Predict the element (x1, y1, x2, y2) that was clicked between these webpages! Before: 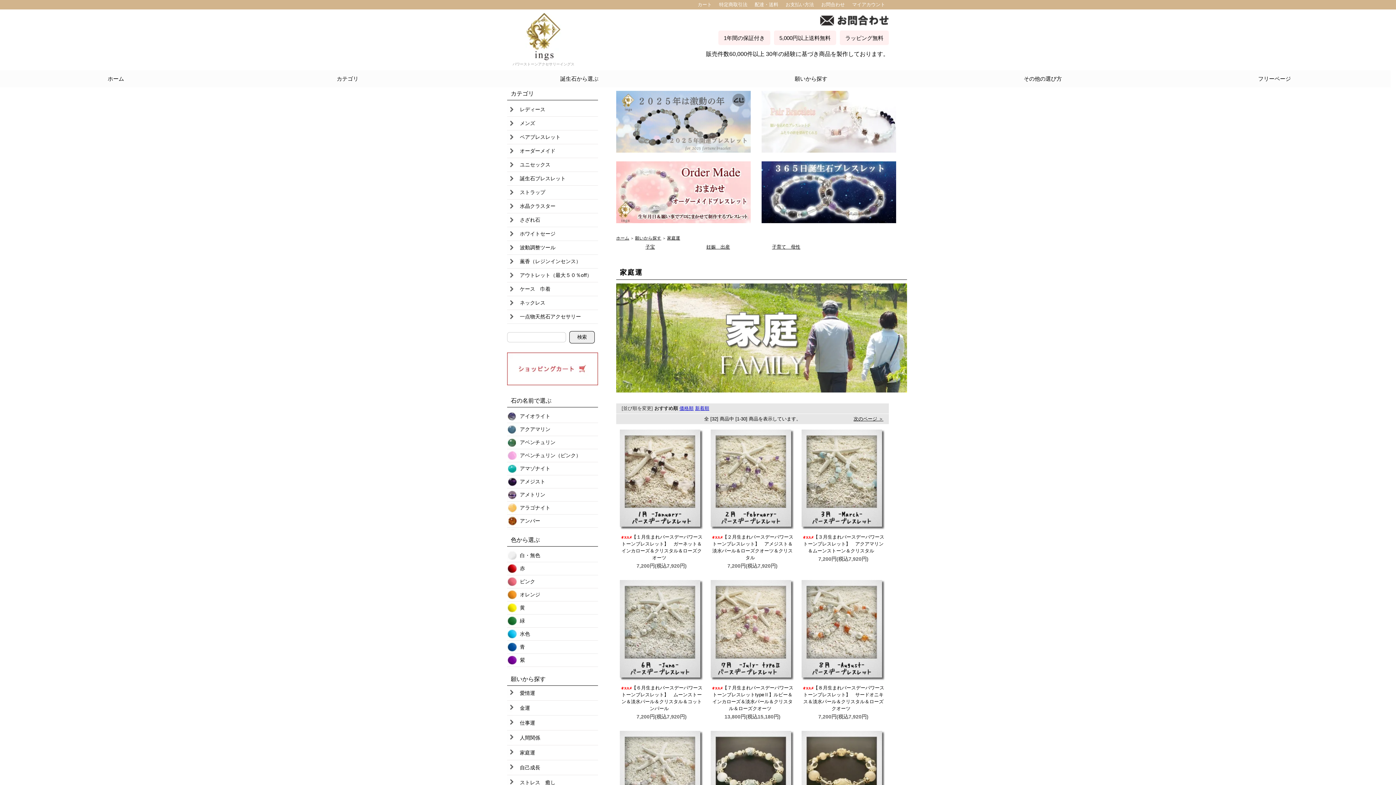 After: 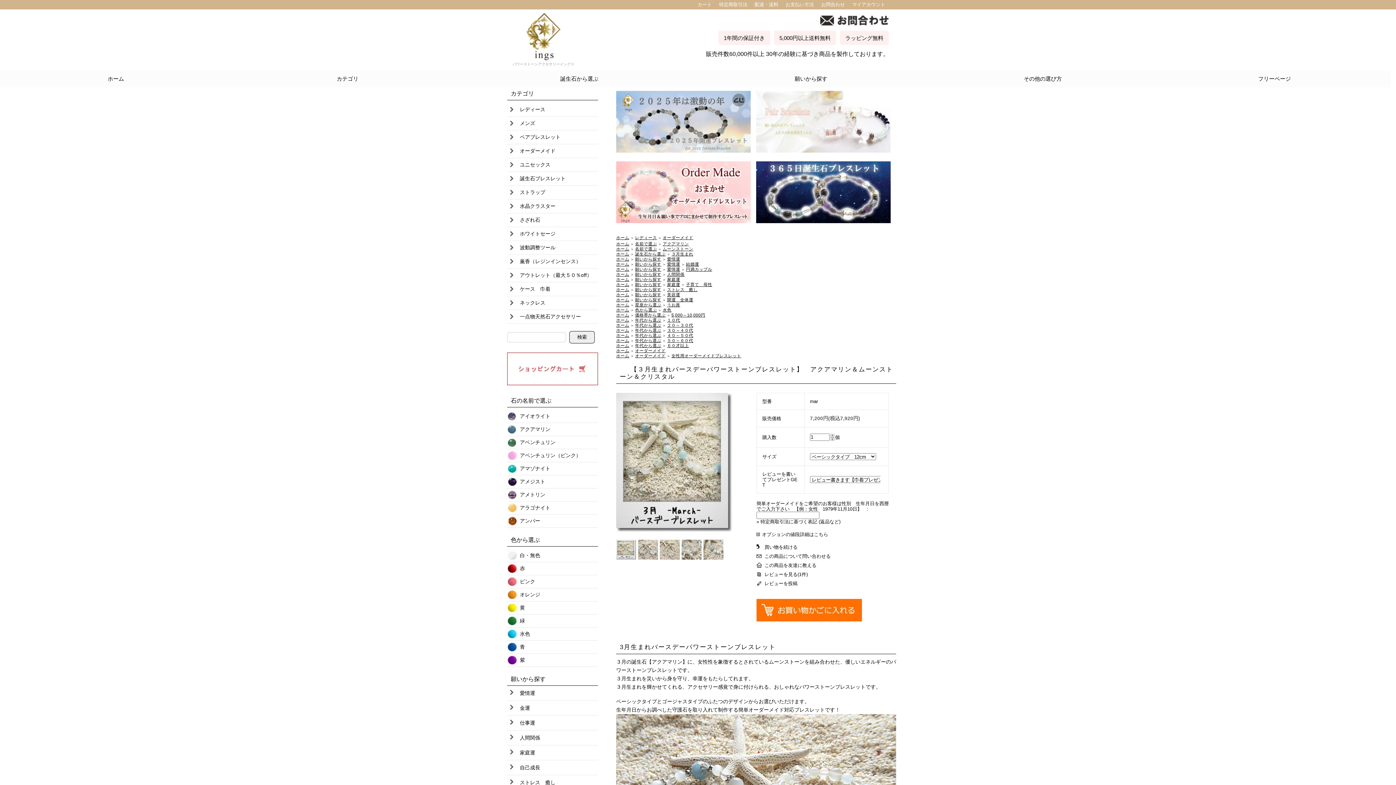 Action: bbox: (801, 524, 885, 529)